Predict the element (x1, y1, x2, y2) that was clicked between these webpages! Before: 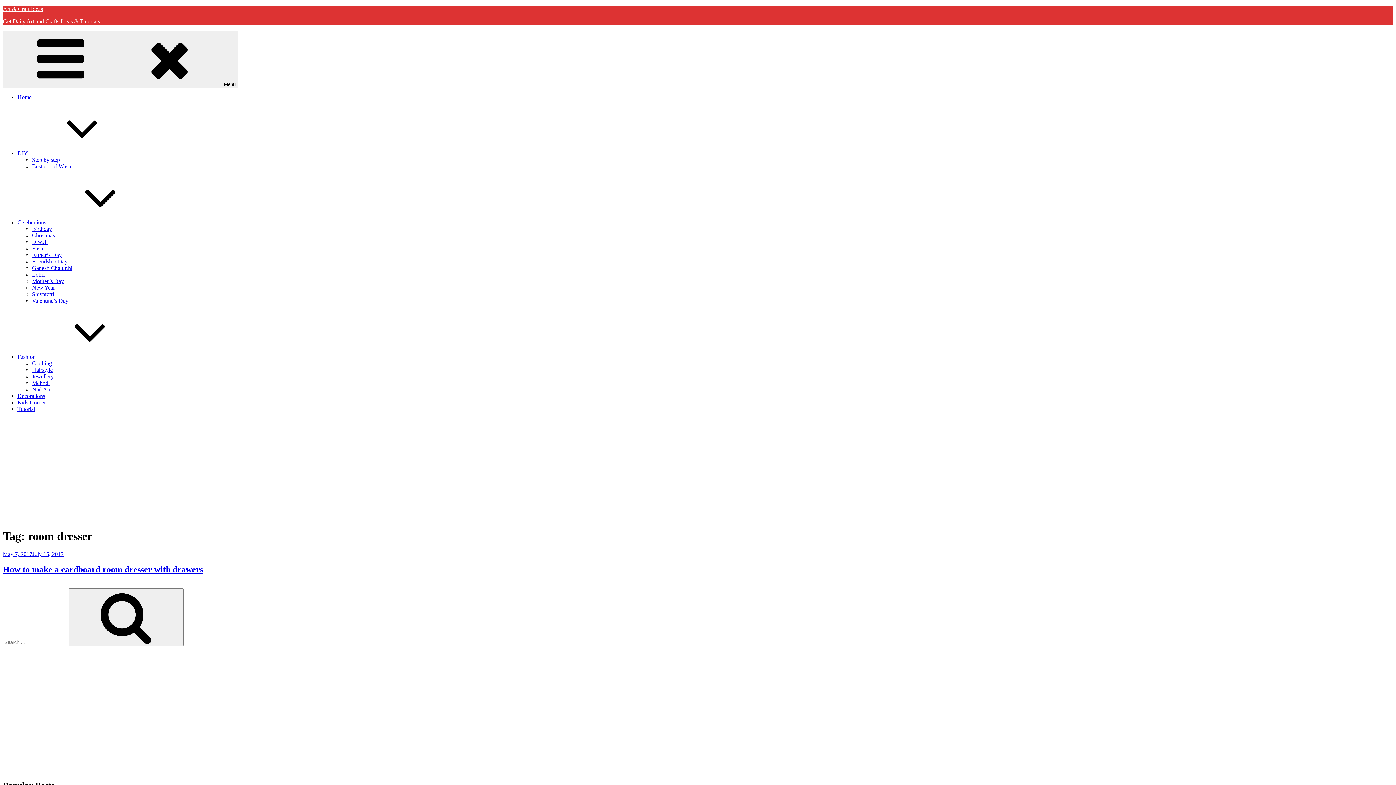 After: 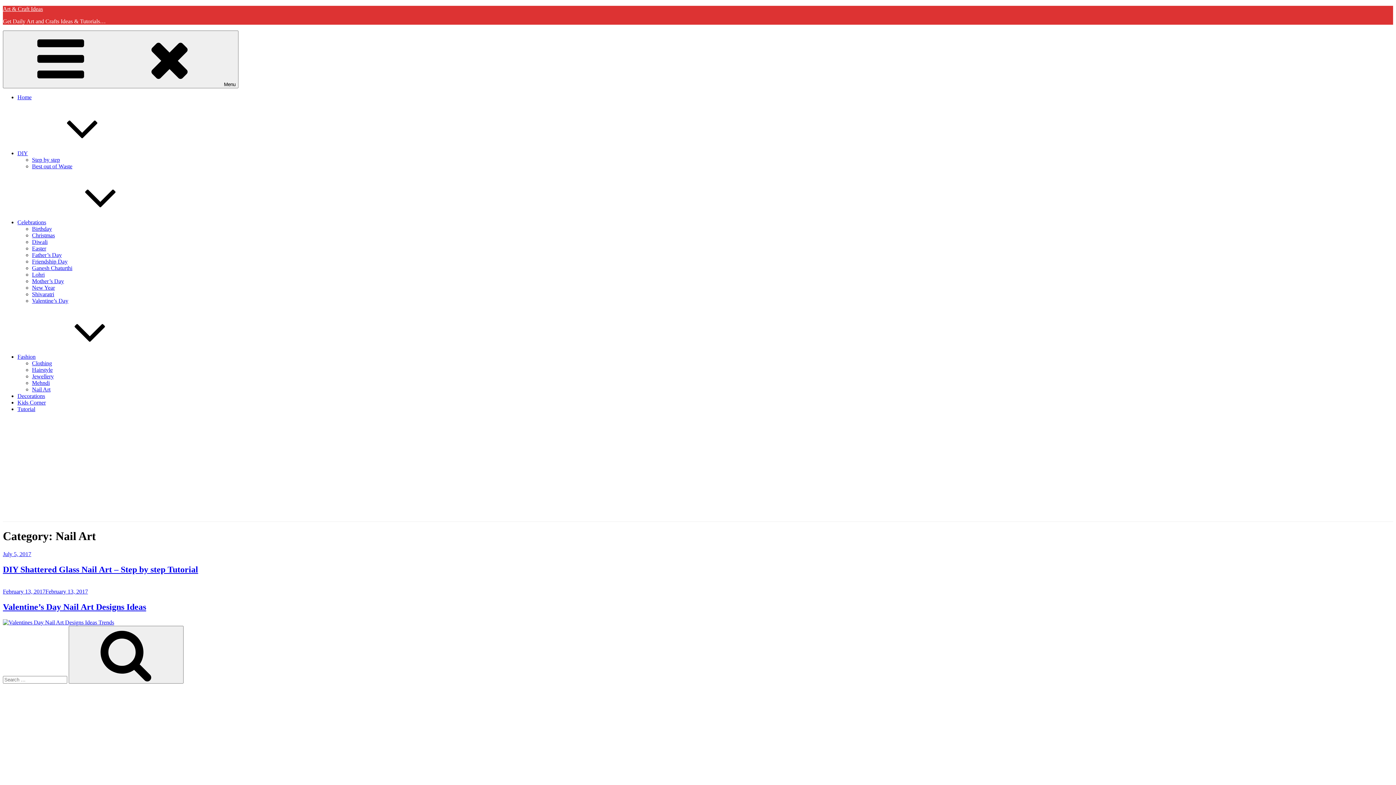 Action: bbox: (32, 386, 50, 392) label: Nail Art